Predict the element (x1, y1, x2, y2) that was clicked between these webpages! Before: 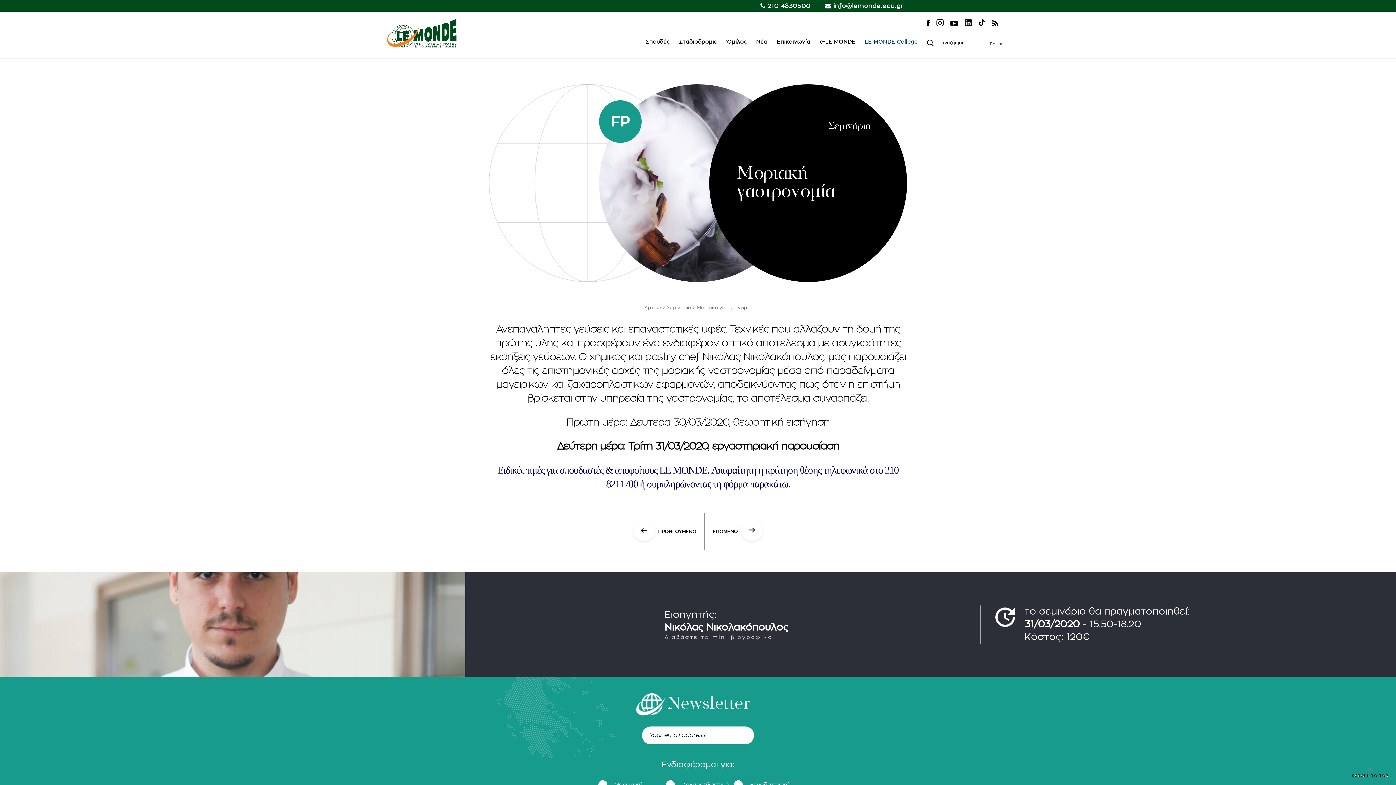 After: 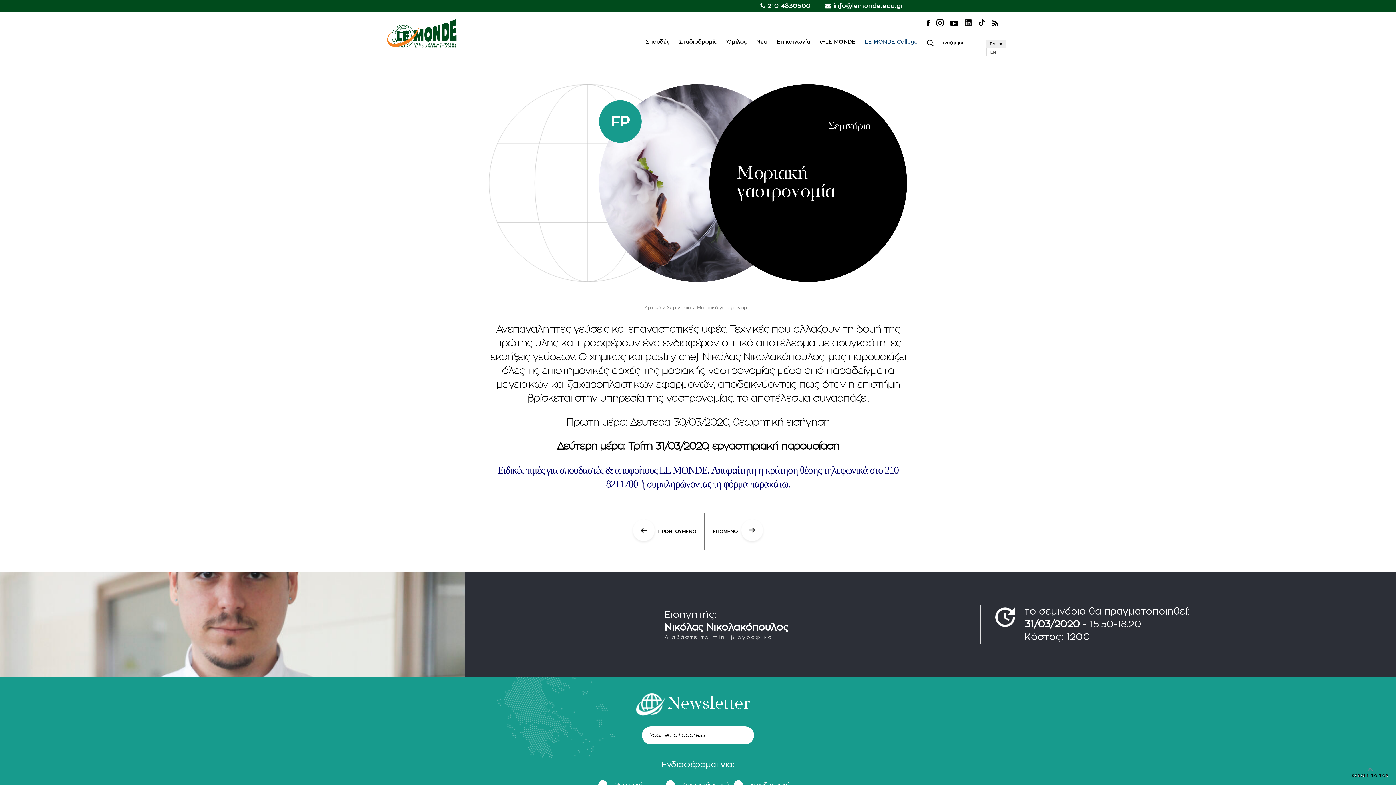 Action: label: ΕΛ bbox: (986, 40, 1006, 47)